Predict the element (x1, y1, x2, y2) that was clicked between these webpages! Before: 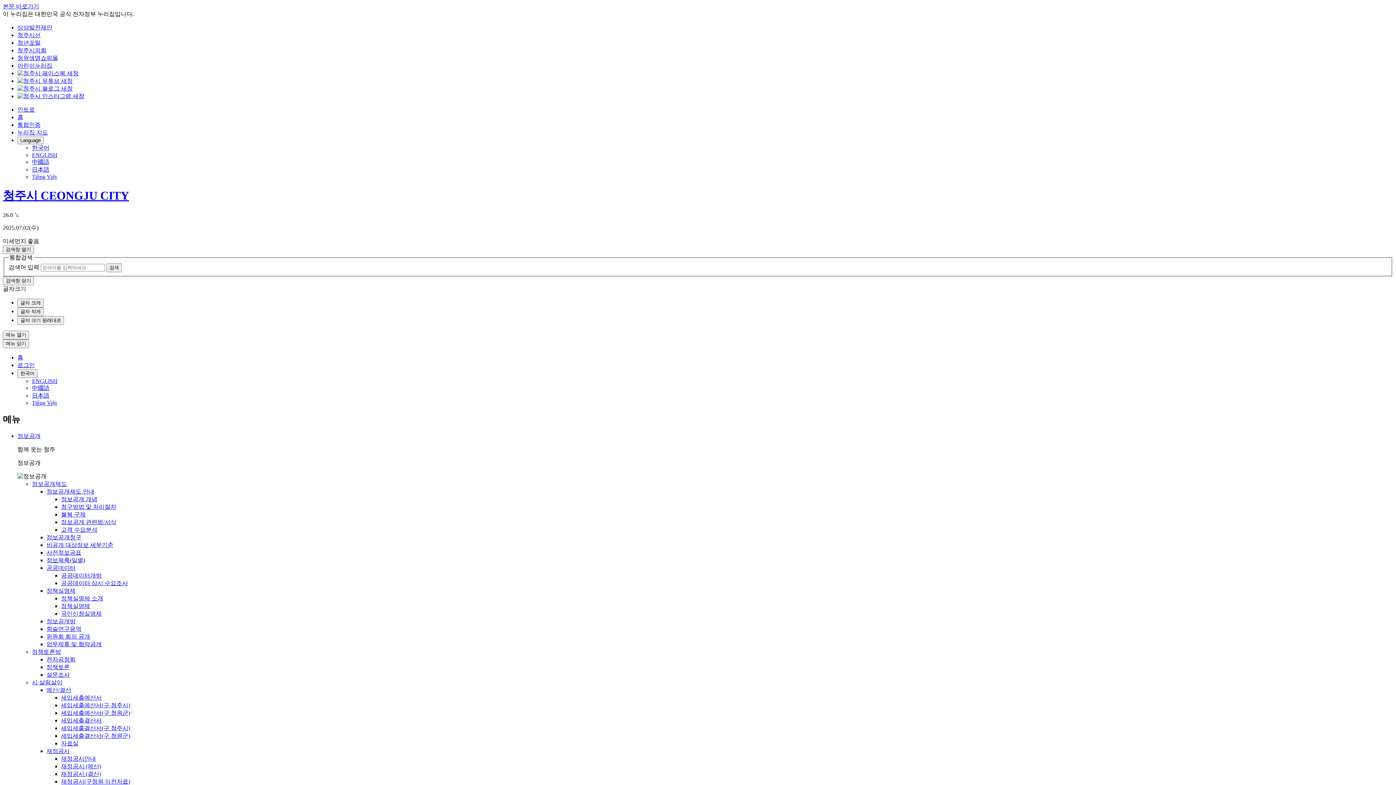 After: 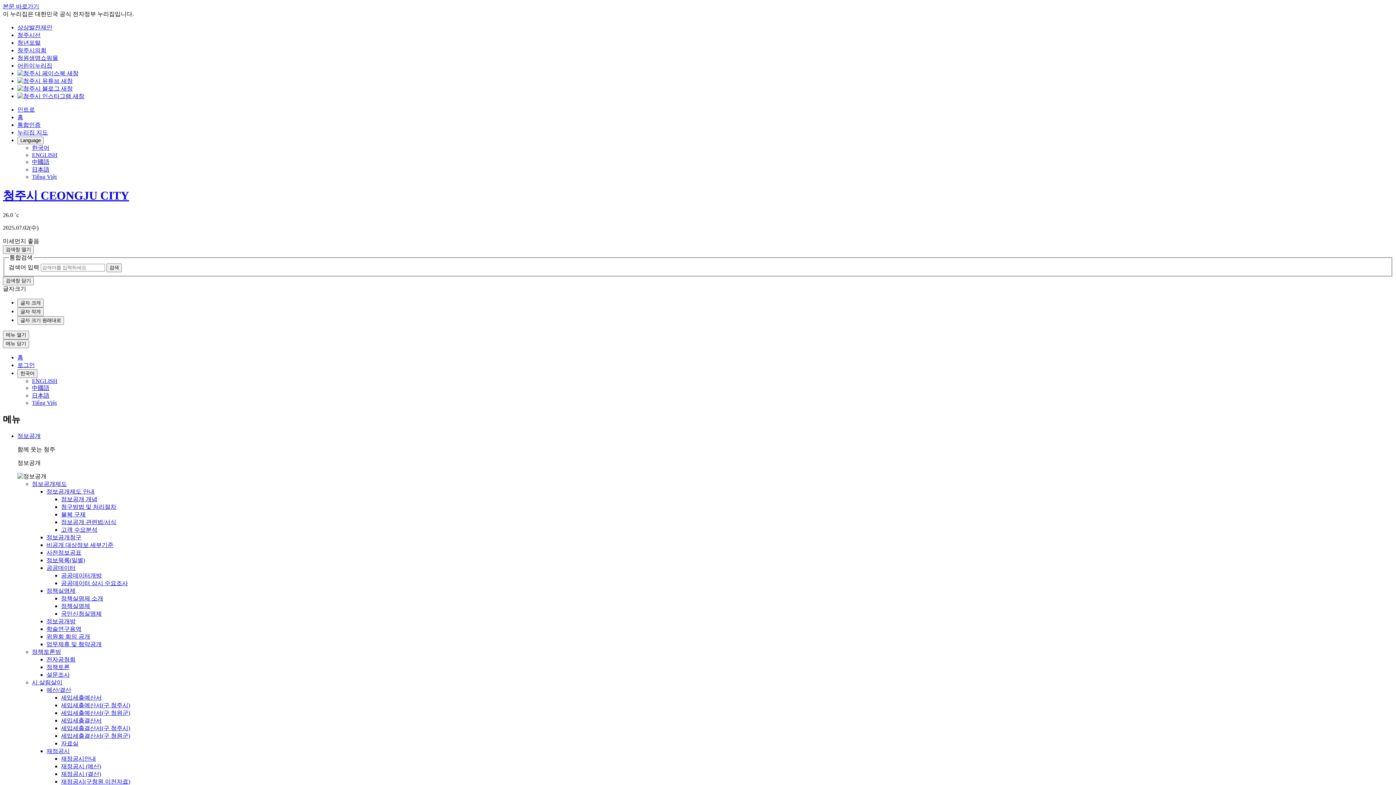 Action: bbox: (17, 47, 46, 53) label: 청주시의회